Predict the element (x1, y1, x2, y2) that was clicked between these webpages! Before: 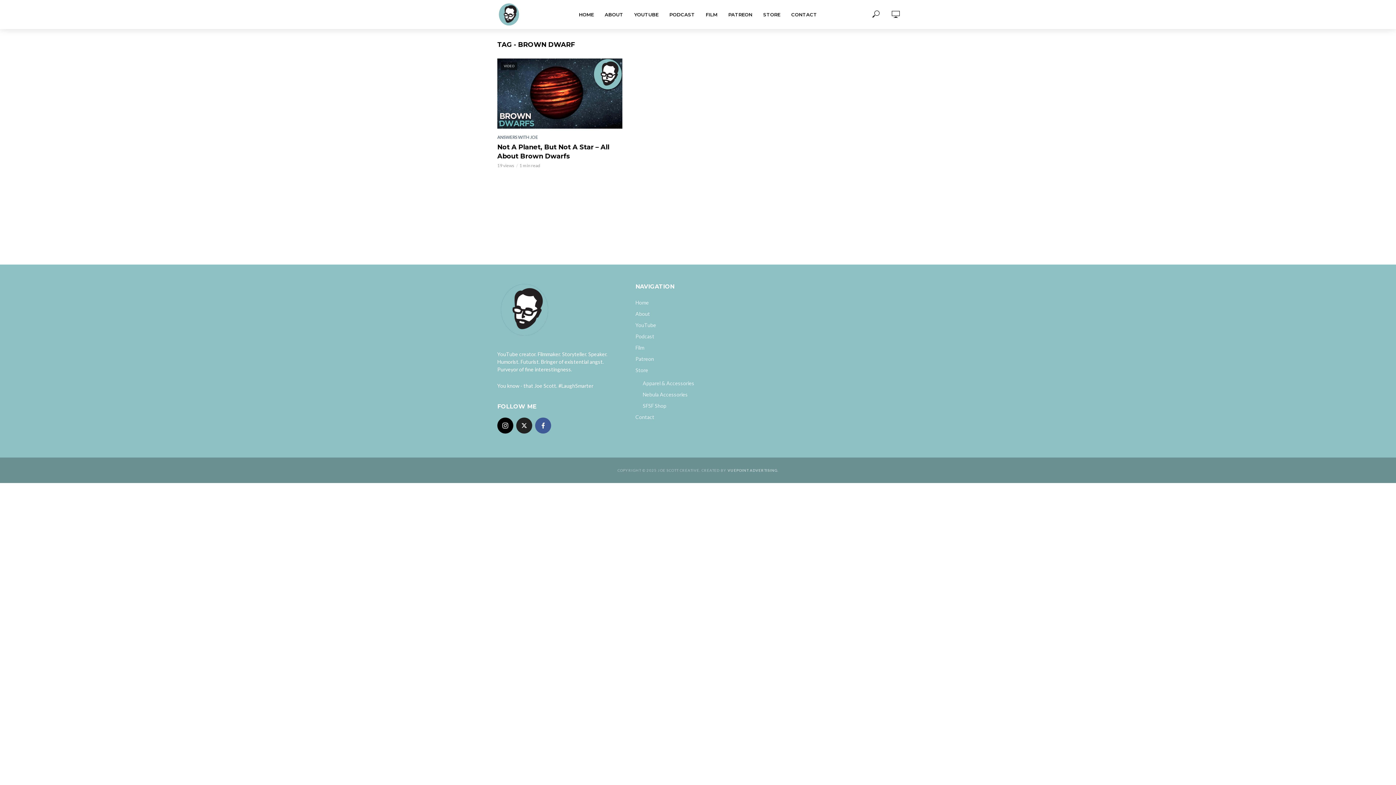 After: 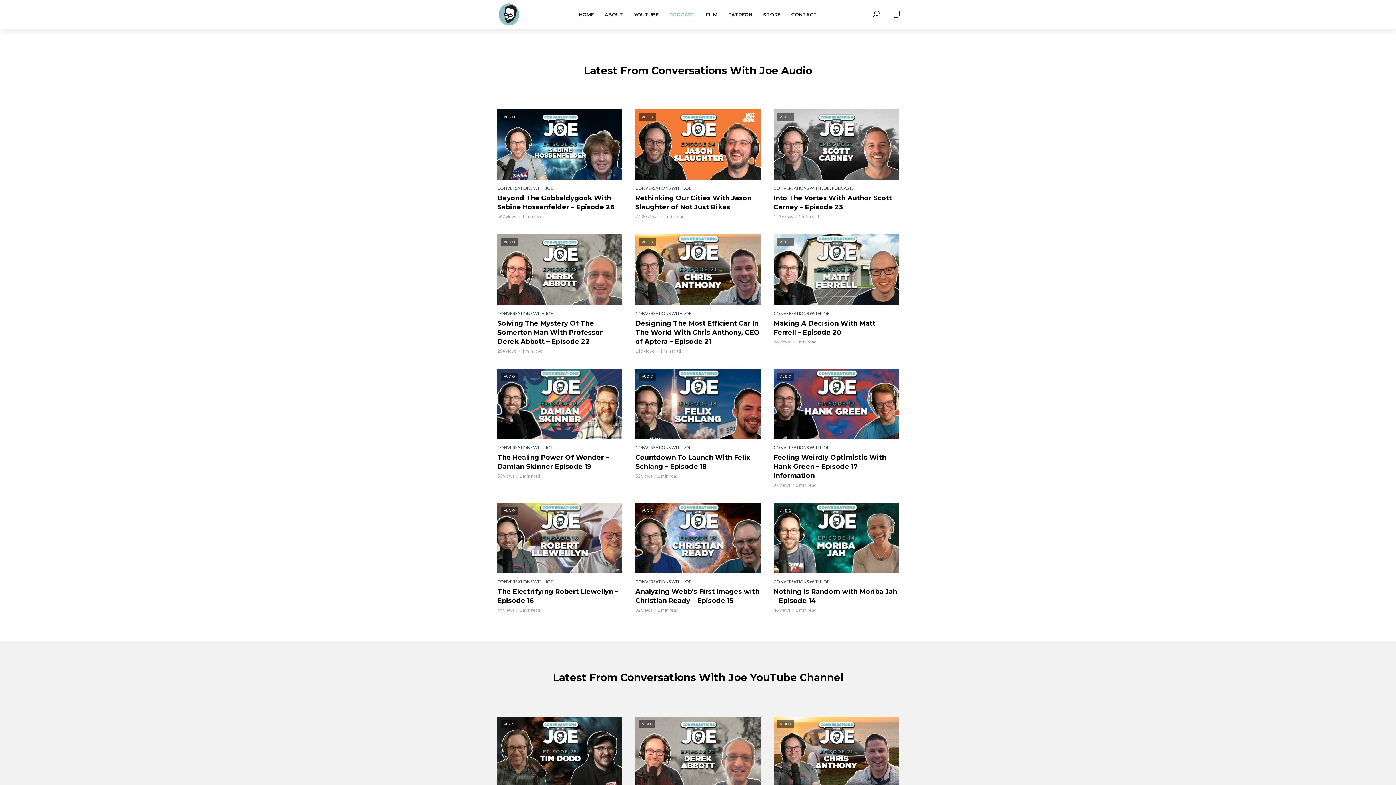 Action: bbox: (635, 333, 654, 339) label: Podcast